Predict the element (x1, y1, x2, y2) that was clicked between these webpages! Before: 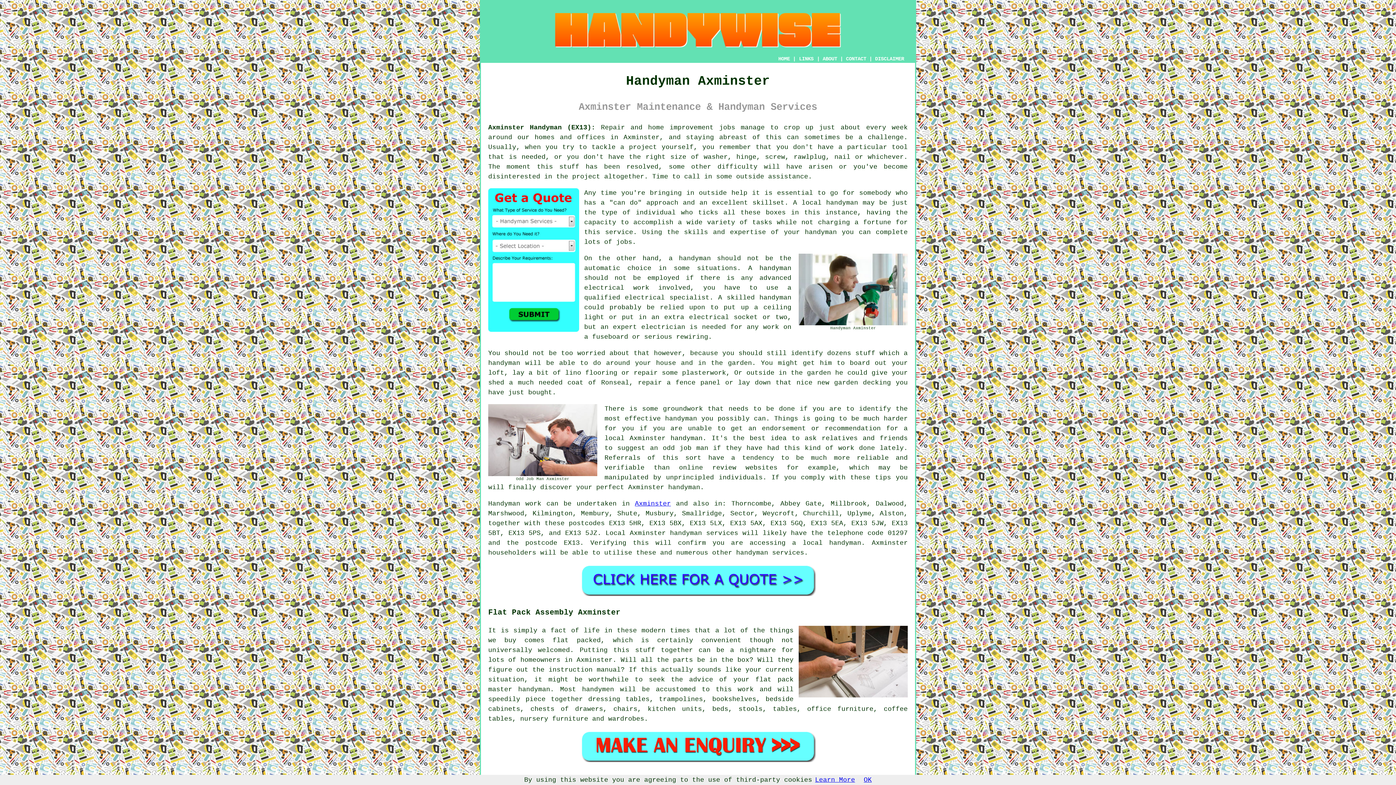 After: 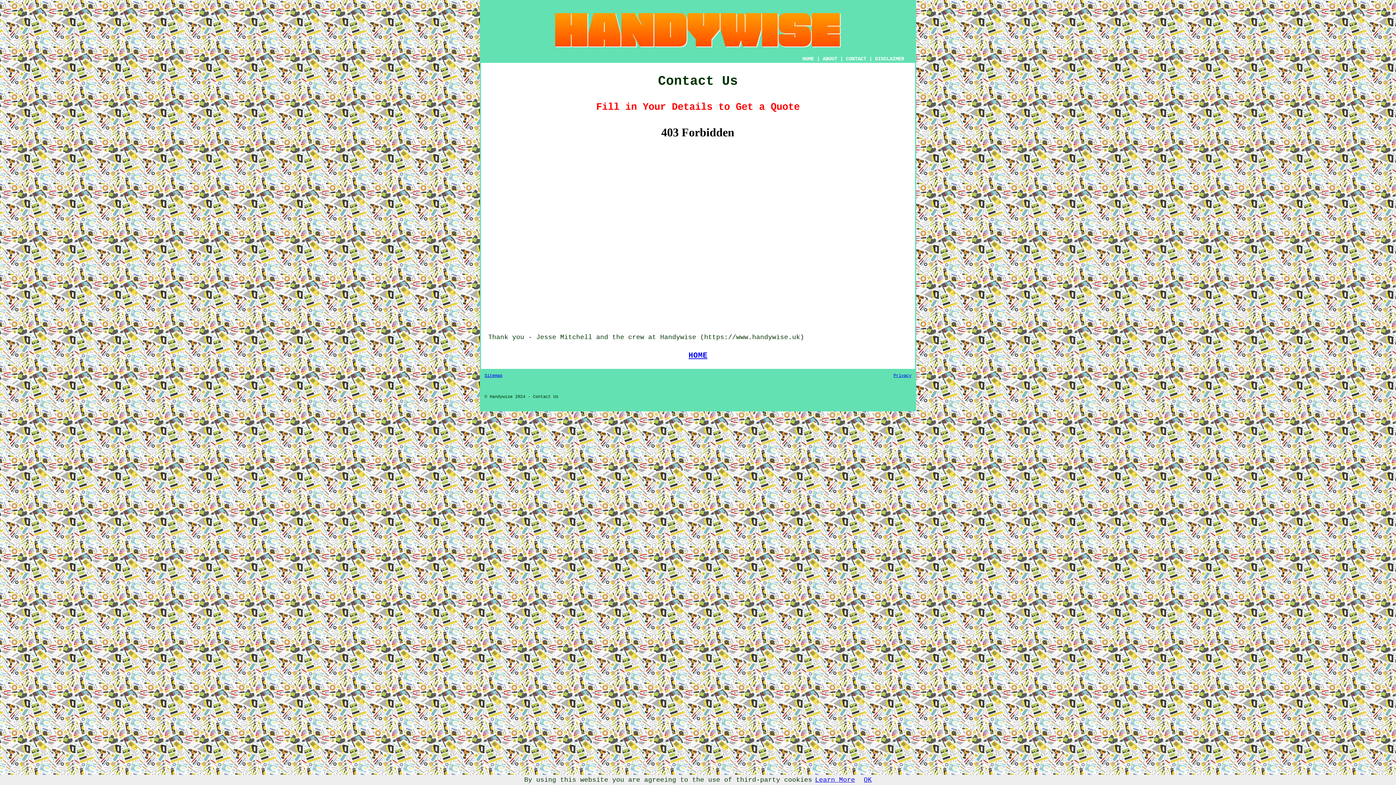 Action: bbox: (488, 326, 579, 333)